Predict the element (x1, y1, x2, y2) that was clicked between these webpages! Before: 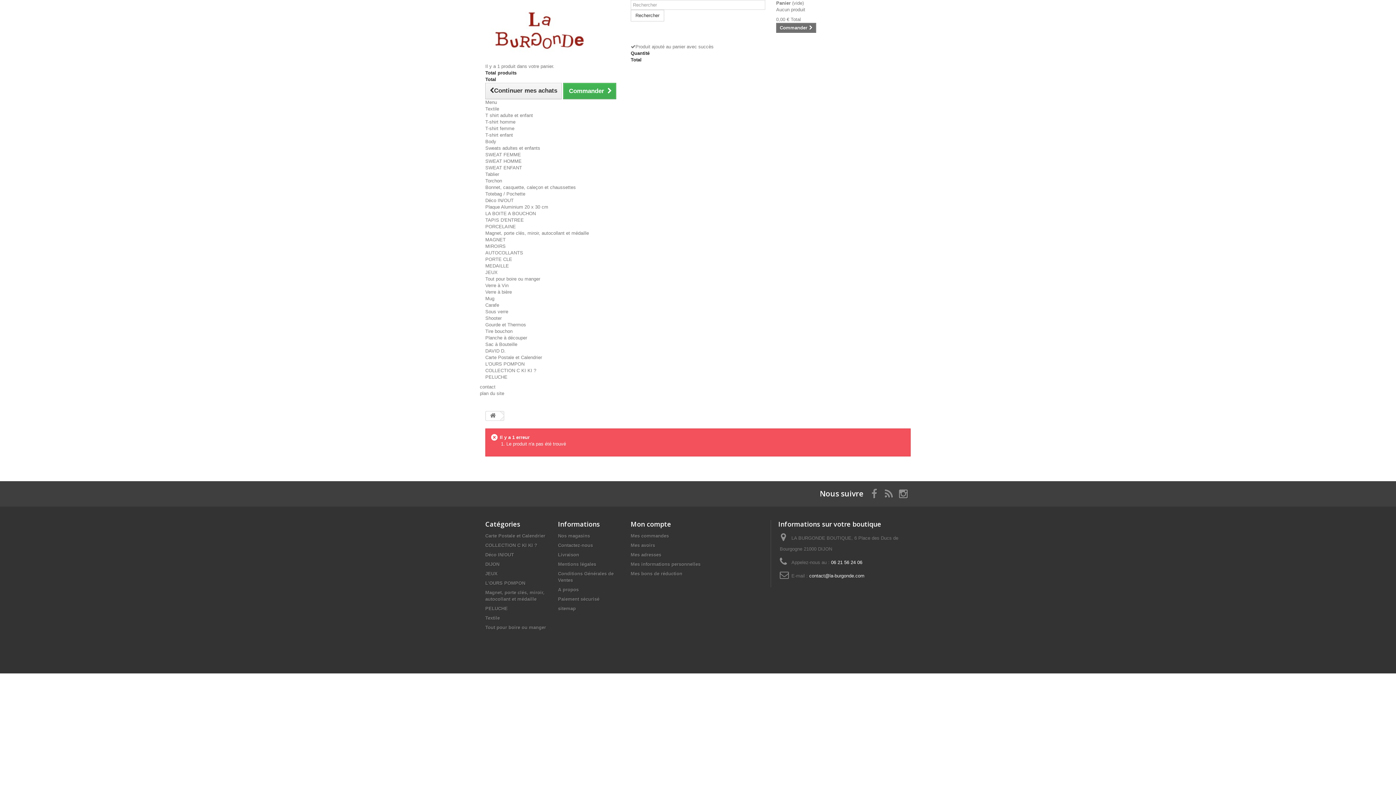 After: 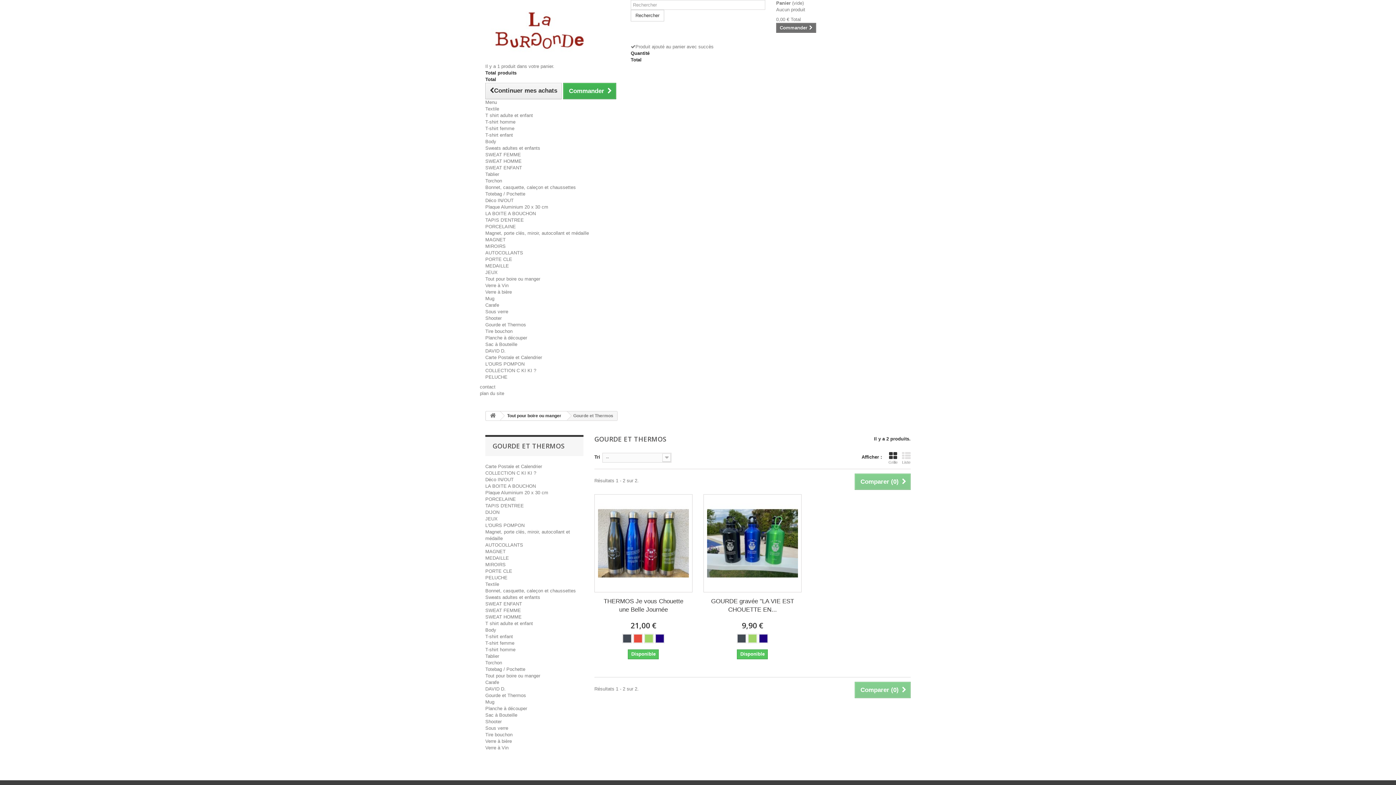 Action: bbox: (485, 322, 526, 327) label: Gourde et Thermos